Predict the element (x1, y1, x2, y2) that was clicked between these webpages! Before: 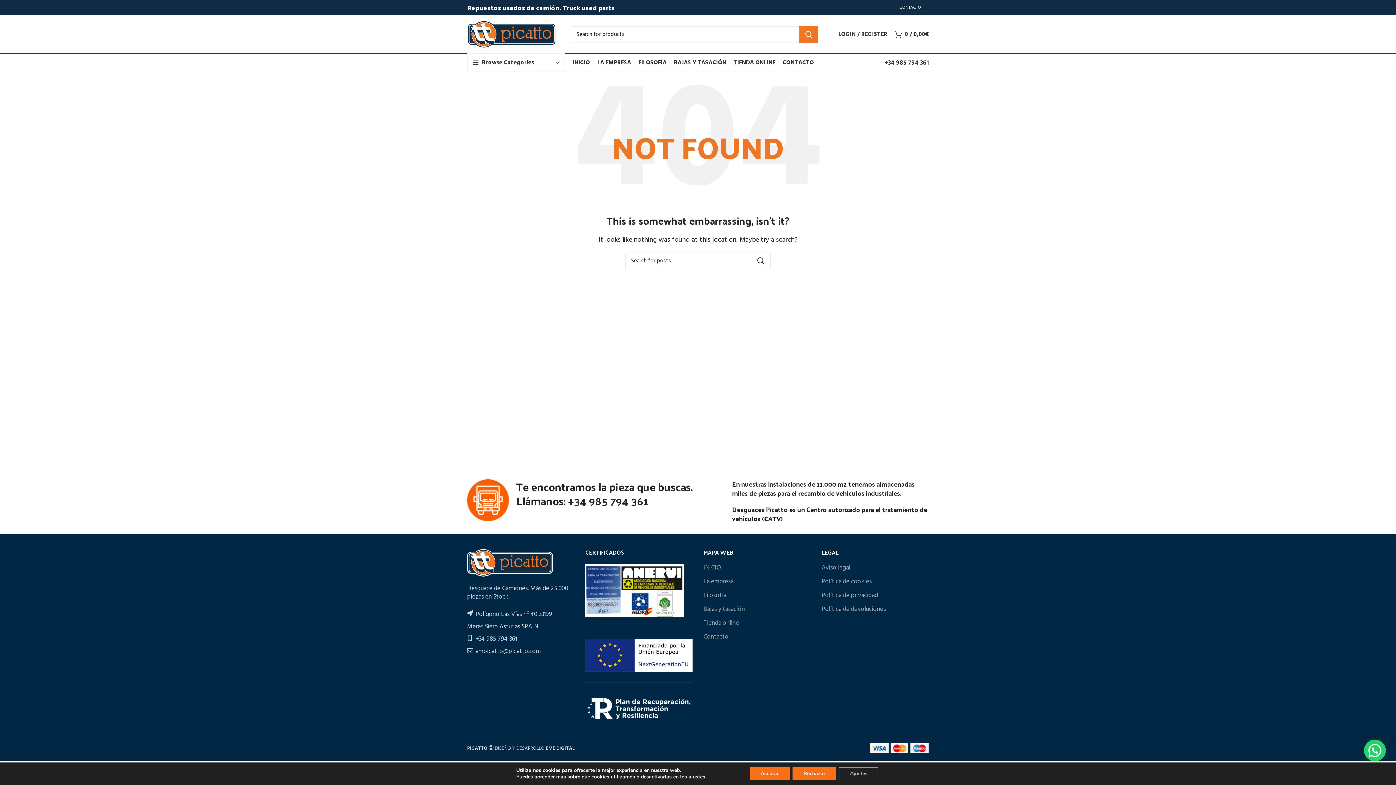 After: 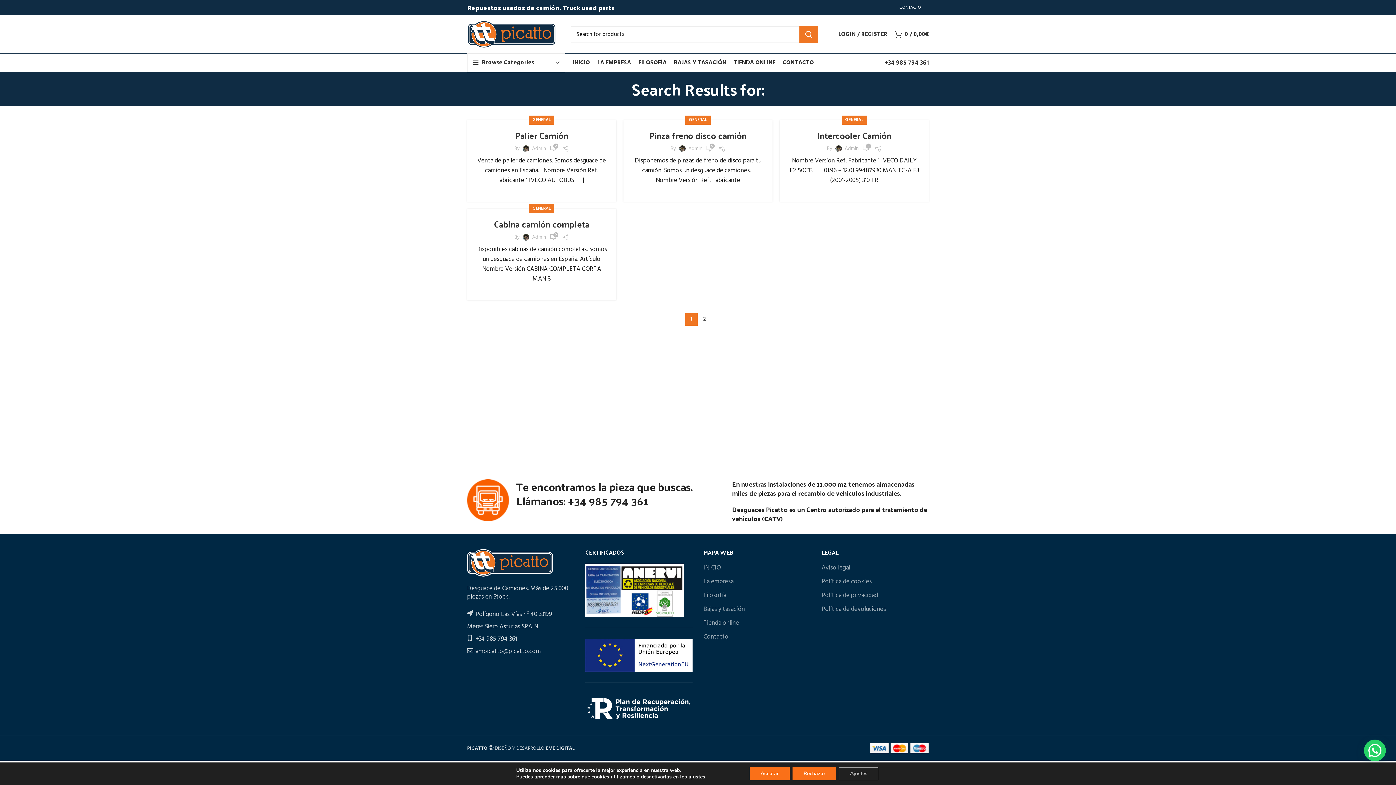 Action: bbox: (752, 252, 770, 269) label: SEARCH